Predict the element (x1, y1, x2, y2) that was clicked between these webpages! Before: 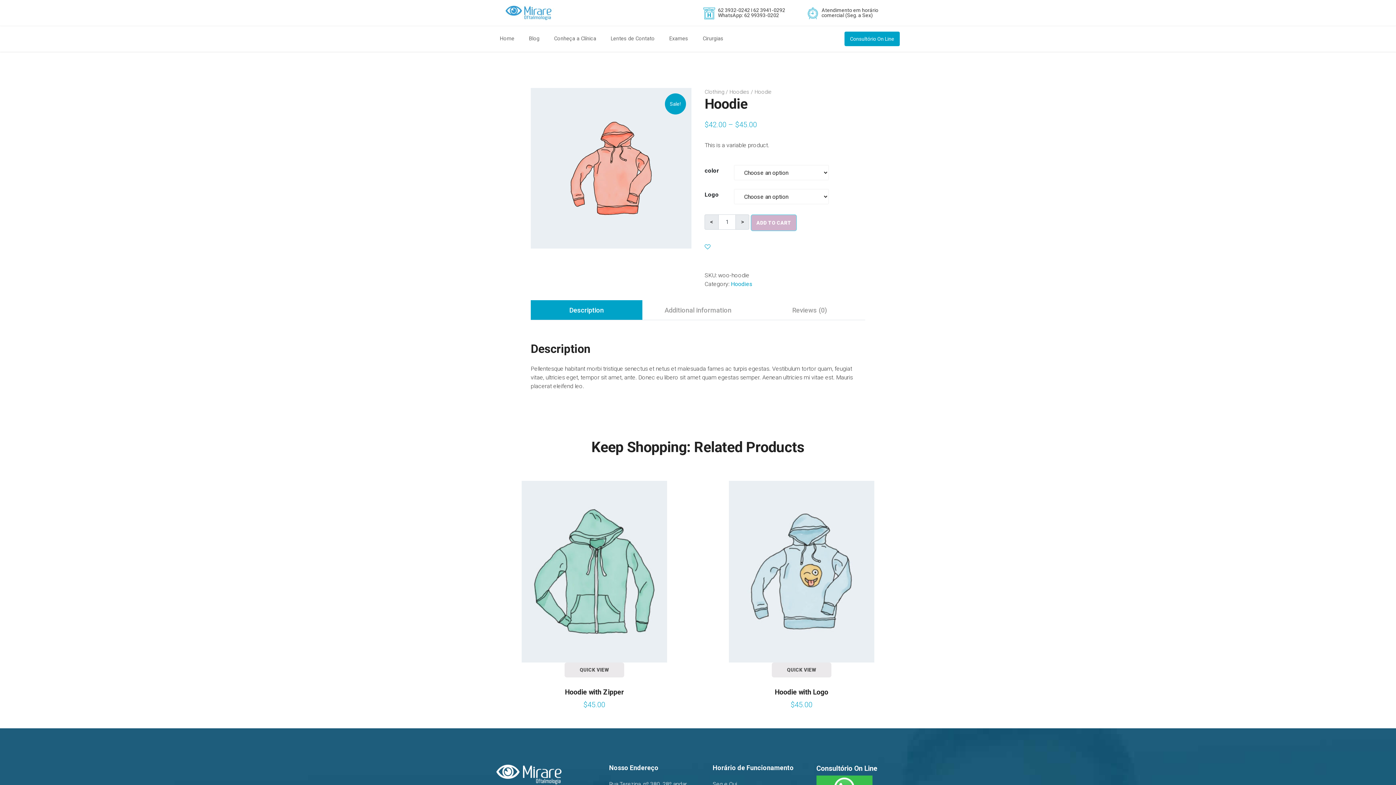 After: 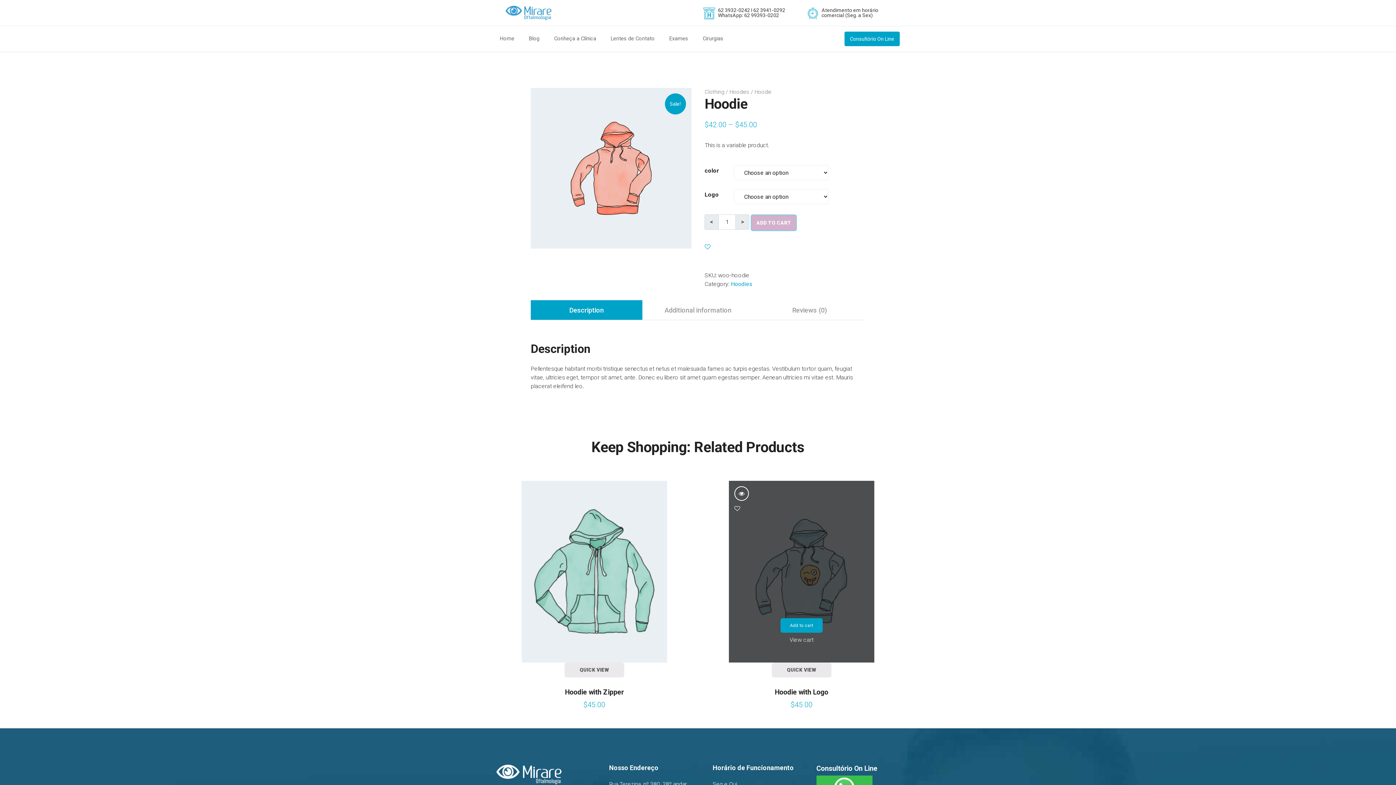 Action: bbox: (780, 630, 822, 644) label: Add “Hoodie with Logo” to your cart